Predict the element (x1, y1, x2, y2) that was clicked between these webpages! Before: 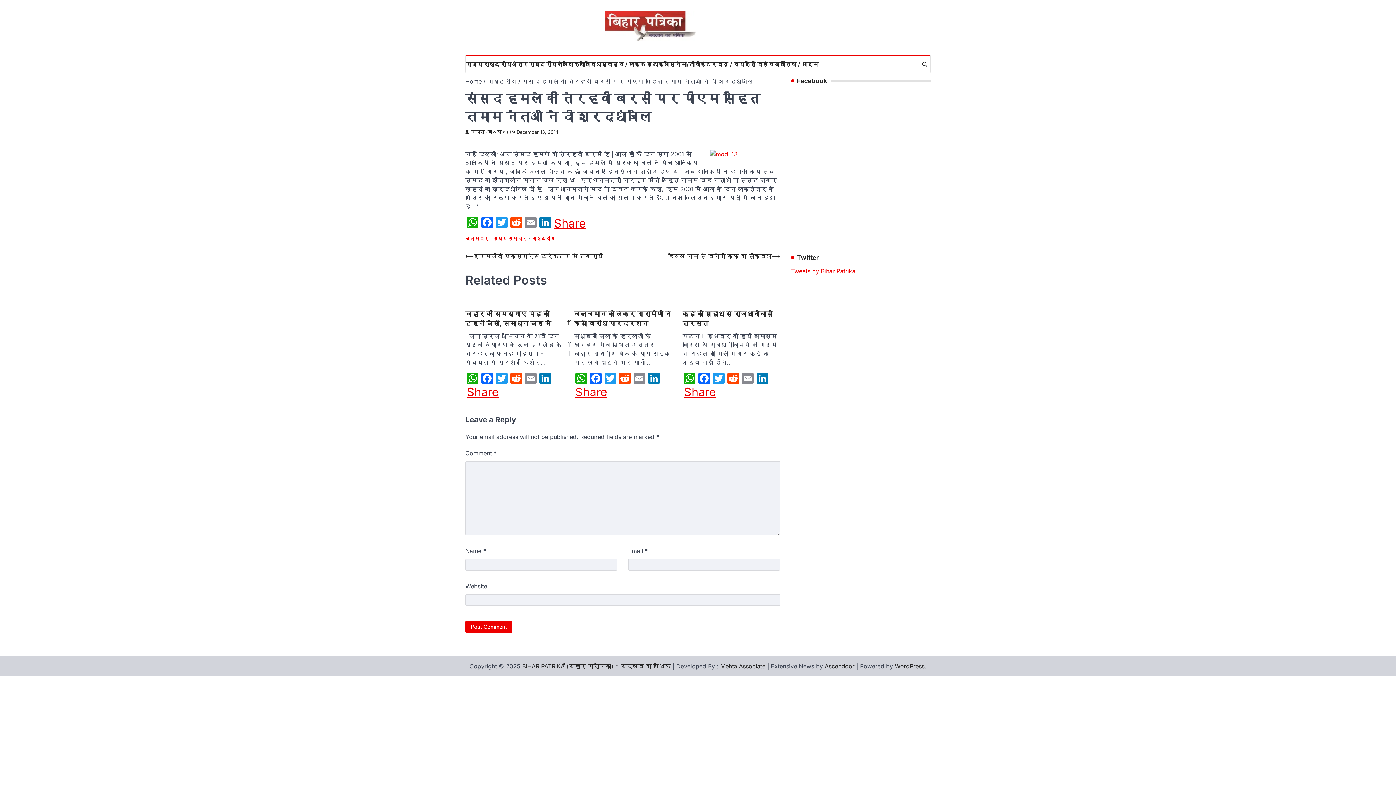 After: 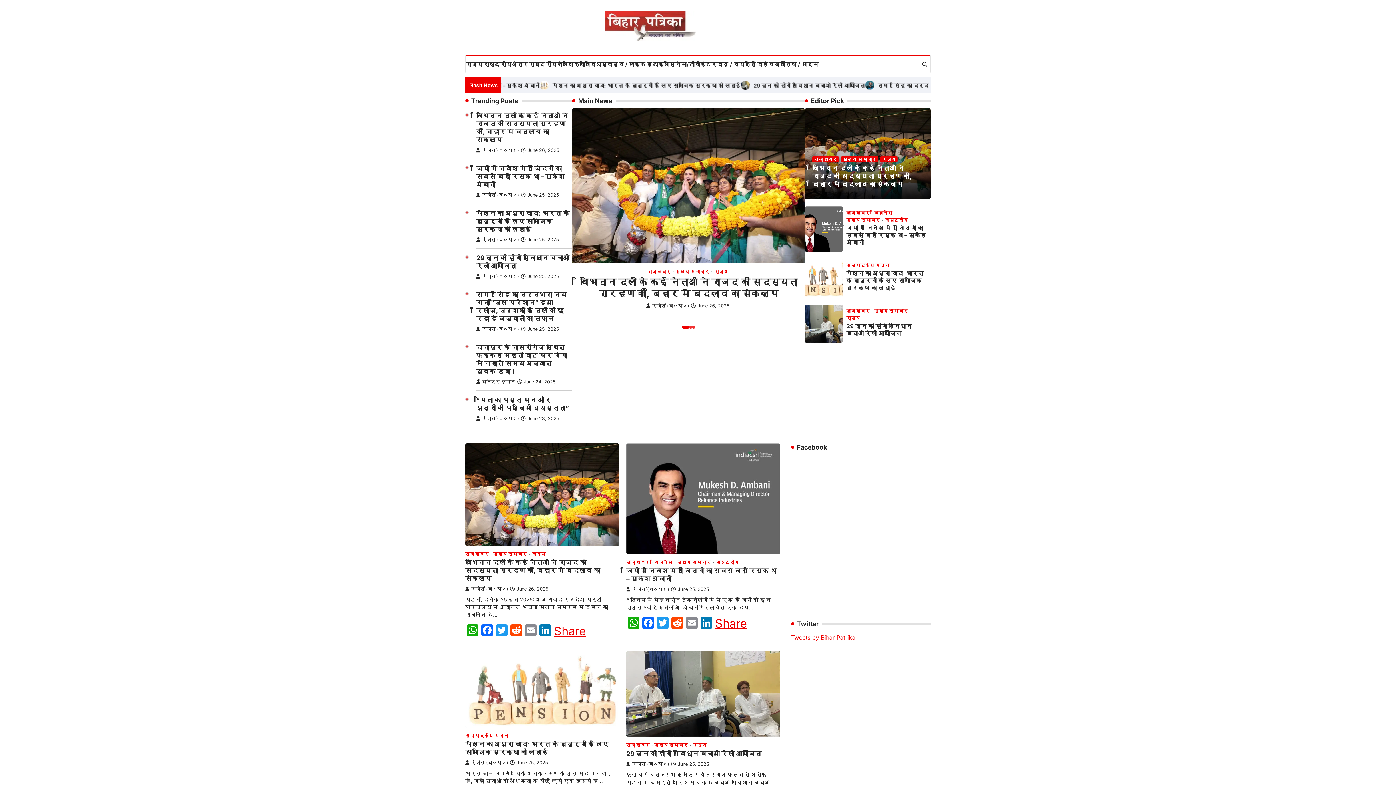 Action: bbox: (522, 662, 671, 670) label: BIHAR PATRIKA (बिहार पत्रिका) :: बदलाव का पथिक